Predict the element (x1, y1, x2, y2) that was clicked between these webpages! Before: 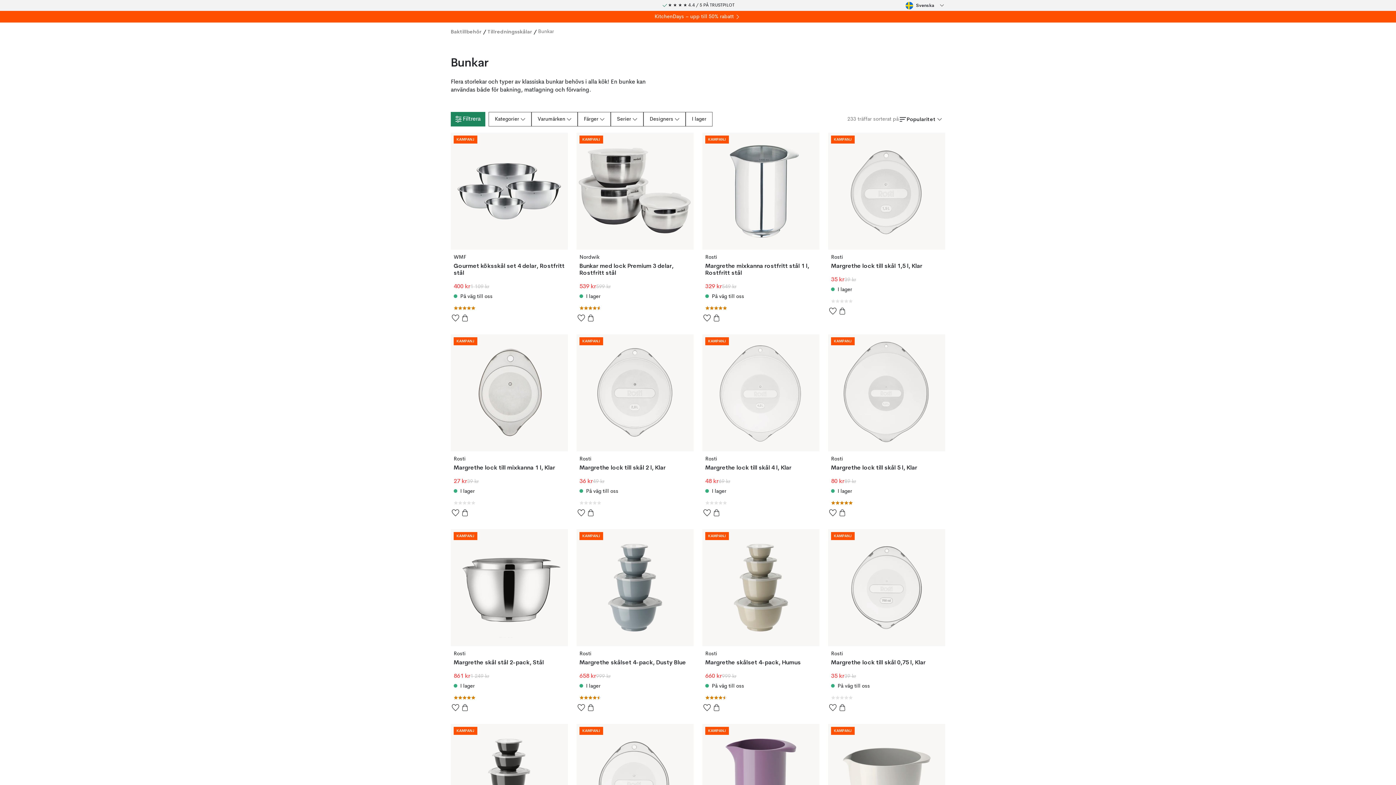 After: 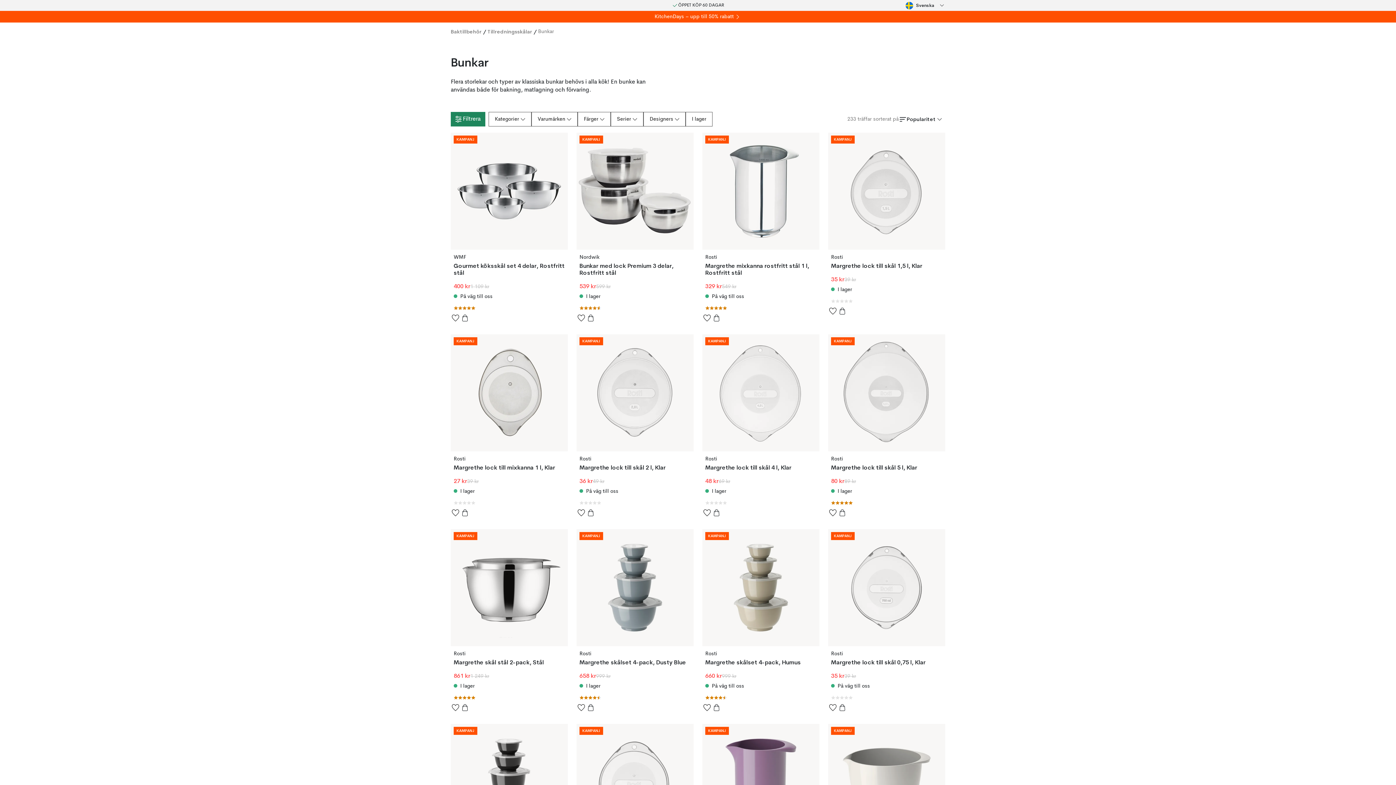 Action: bbox: (712, 703, 721, 712) label: Lägg i varukorg